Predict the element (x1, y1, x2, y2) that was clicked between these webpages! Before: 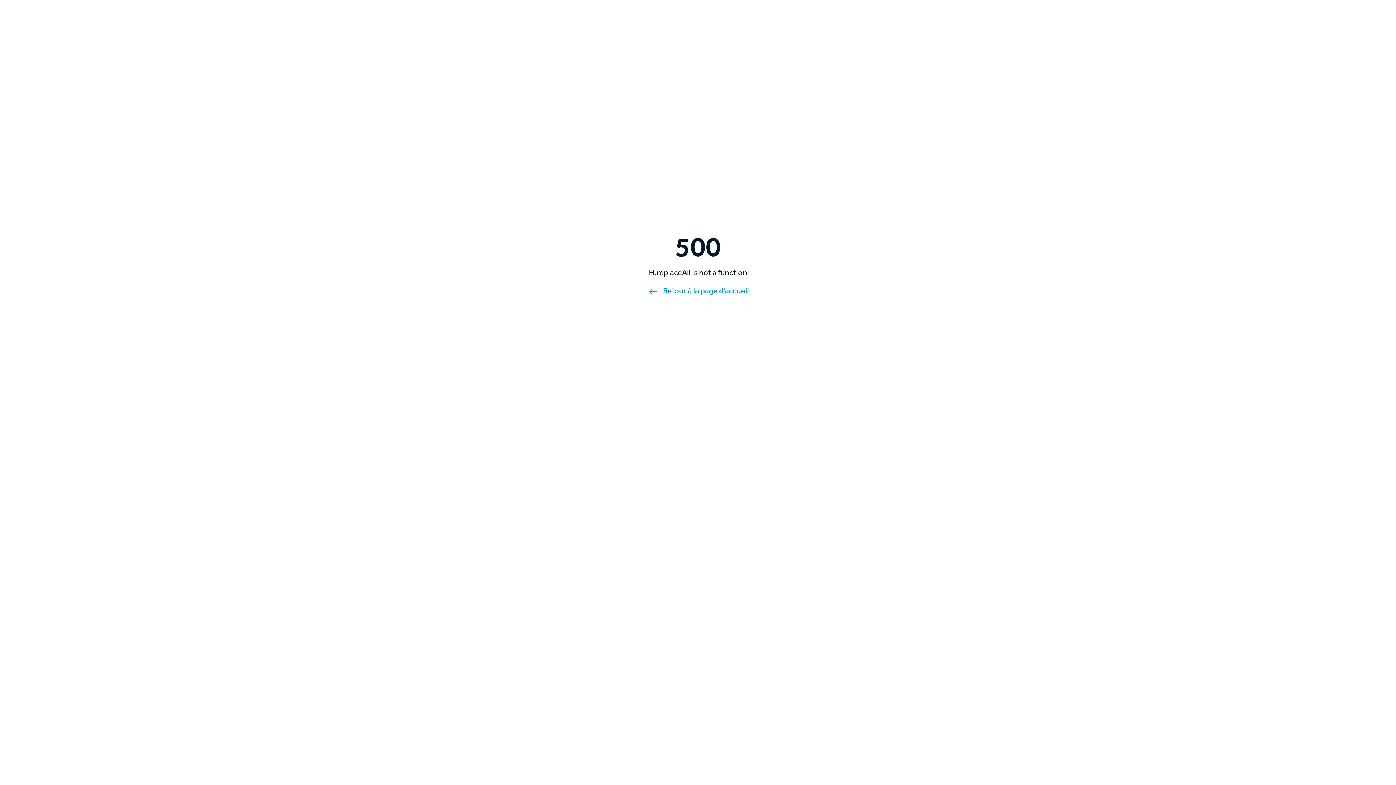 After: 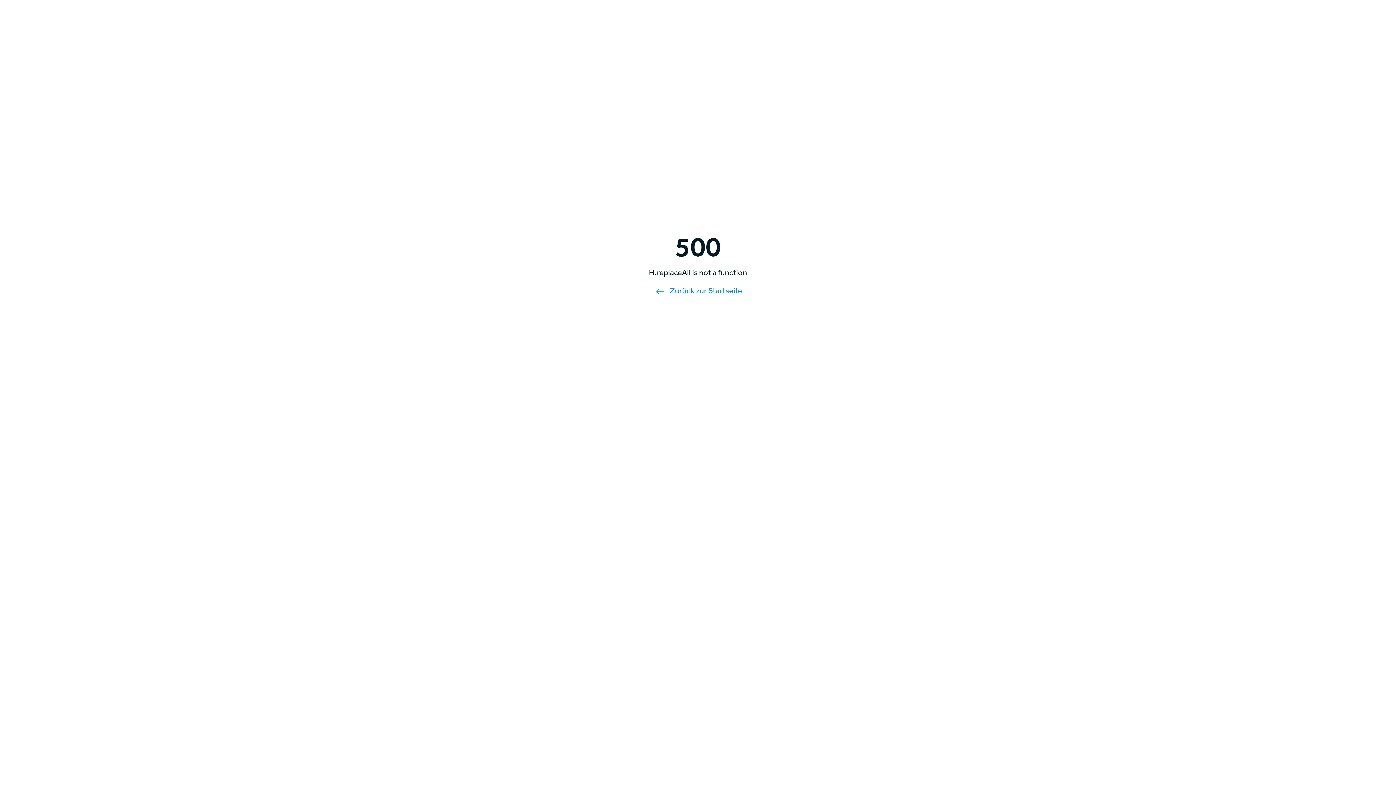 Action: bbox: (663, 286, 749, 298) label: Retour à la page d'accueil